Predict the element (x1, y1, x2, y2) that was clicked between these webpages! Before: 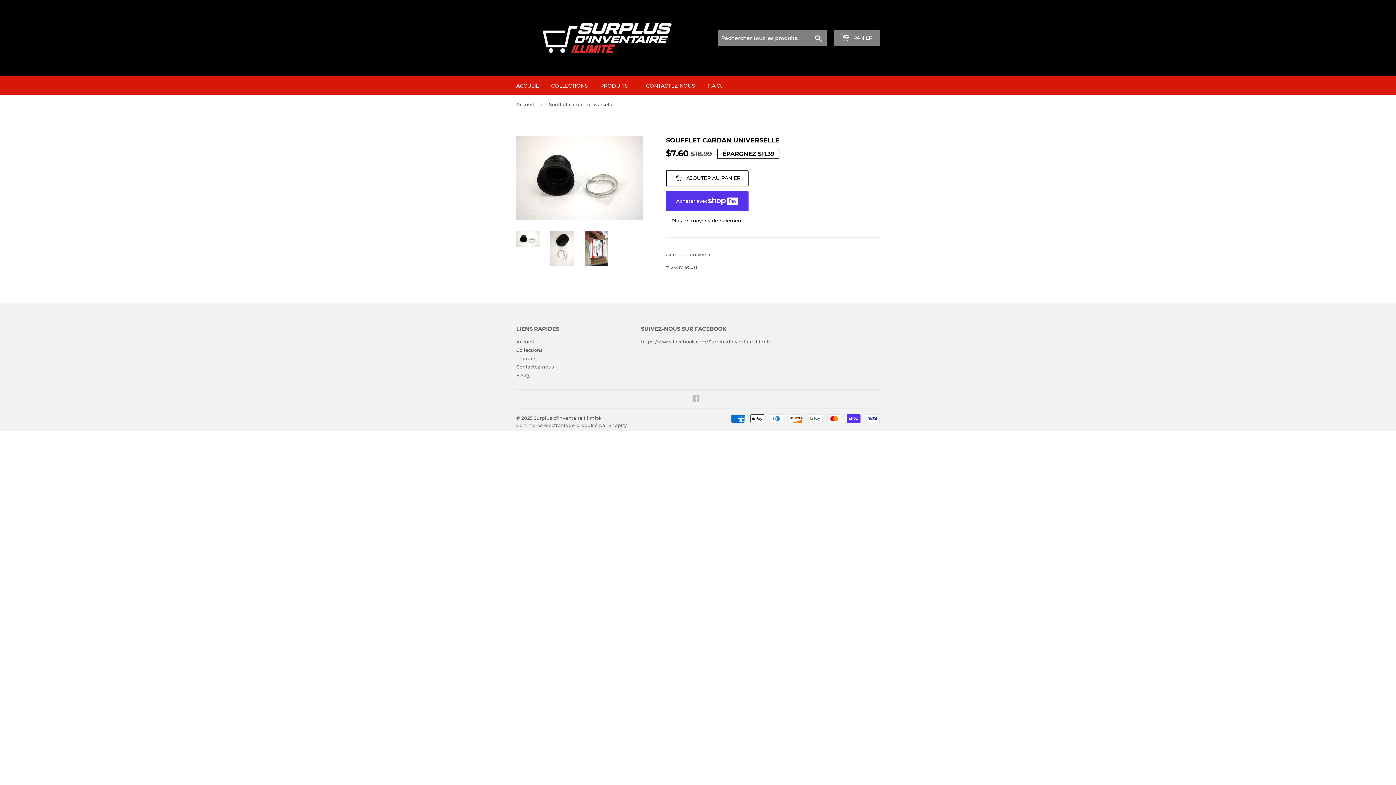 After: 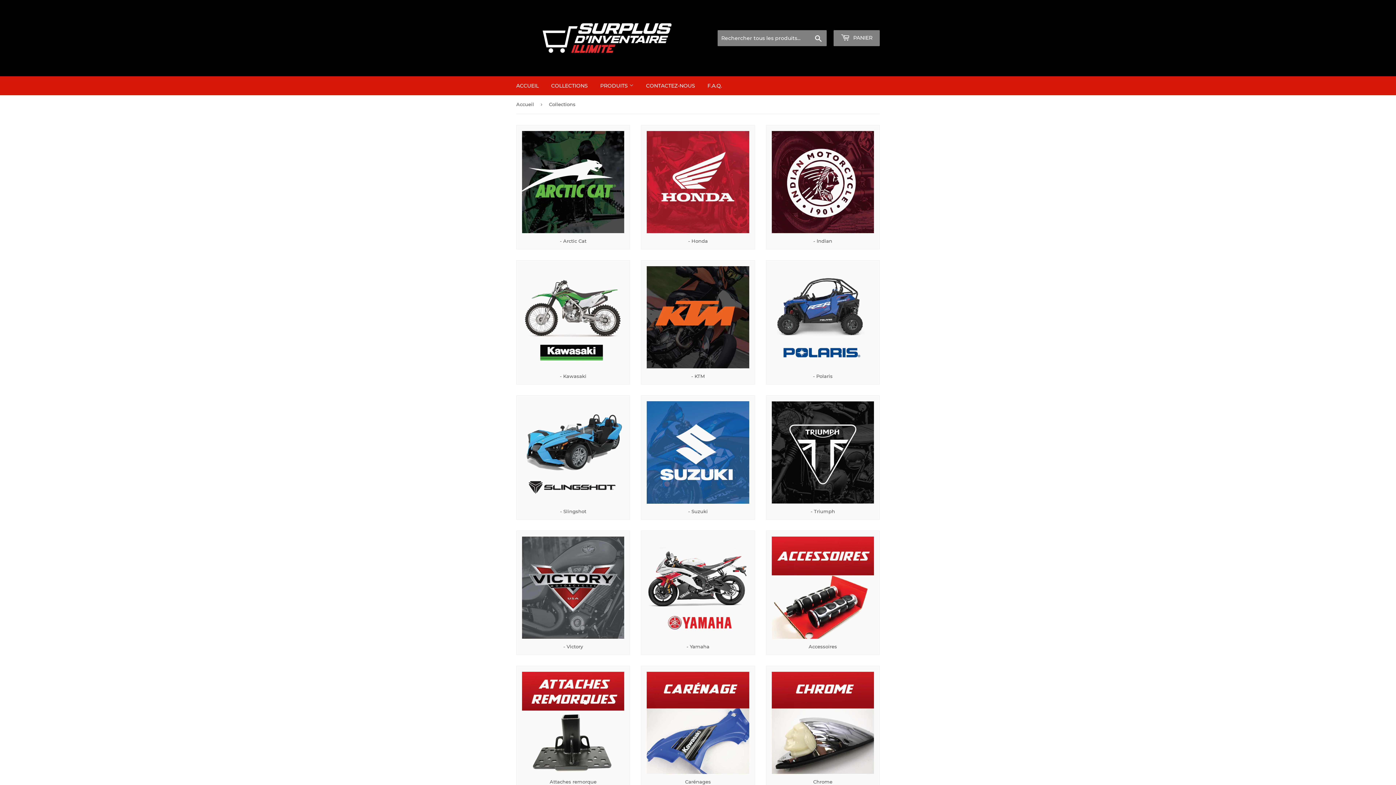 Action: label: Collections bbox: (516, 347, 542, 353)